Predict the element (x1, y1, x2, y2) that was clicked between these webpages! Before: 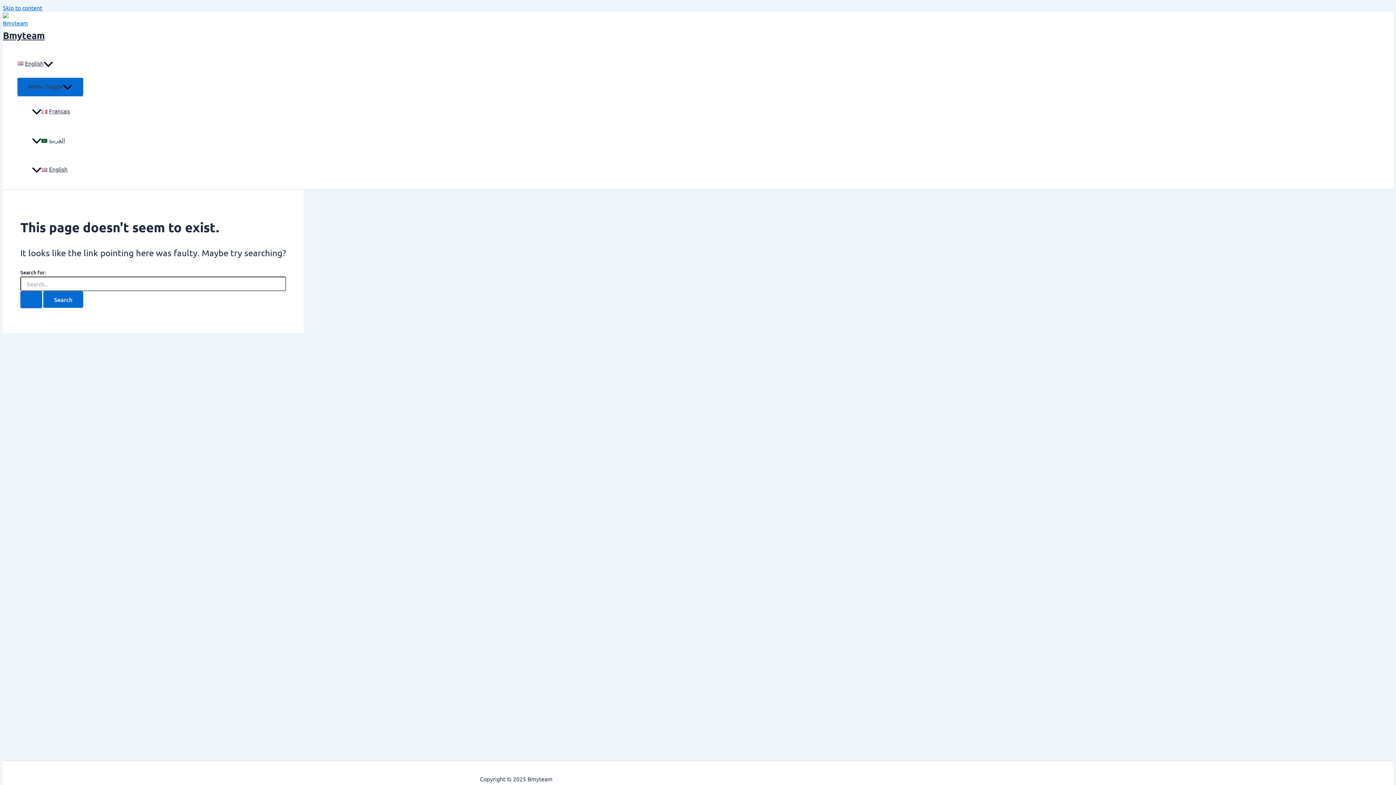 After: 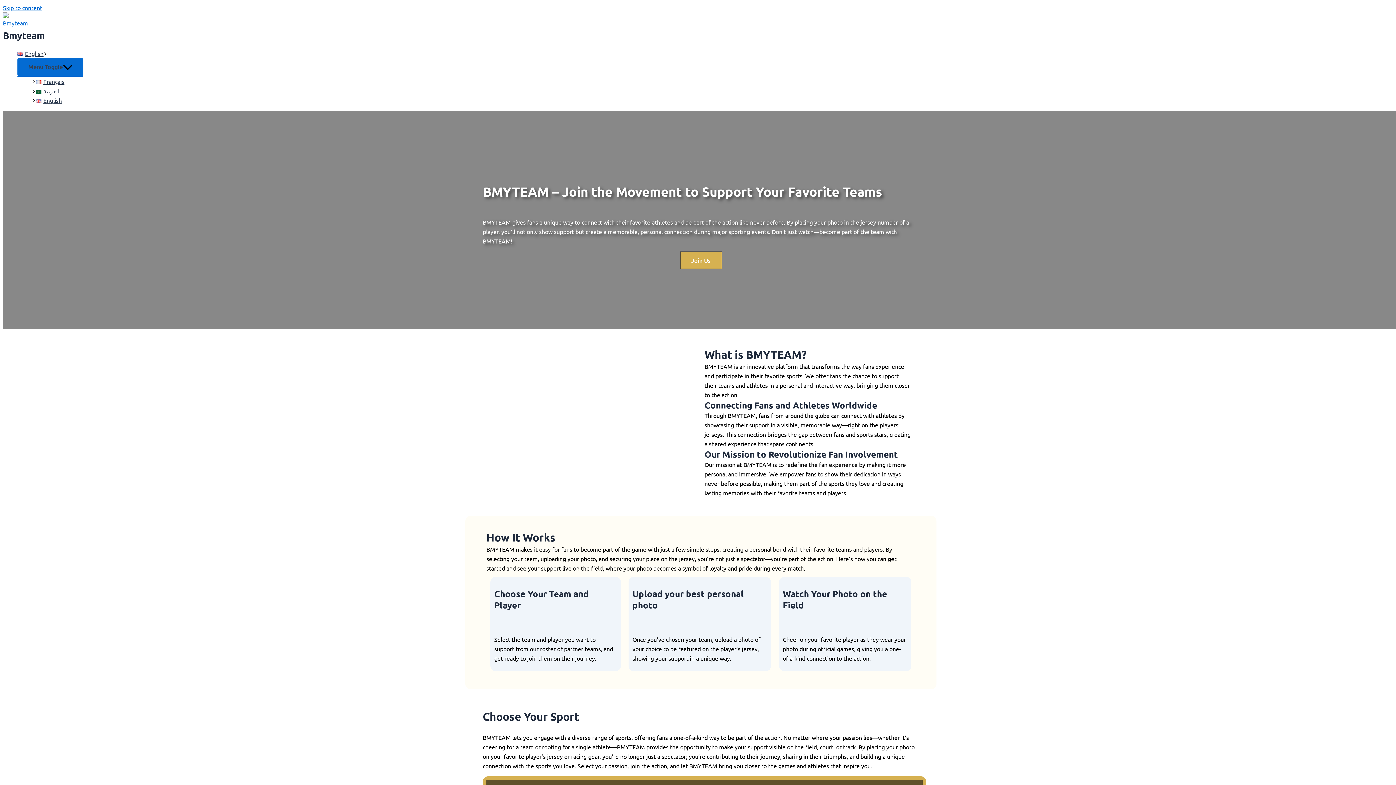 Action: bbox: (2, 15, 32, 22)